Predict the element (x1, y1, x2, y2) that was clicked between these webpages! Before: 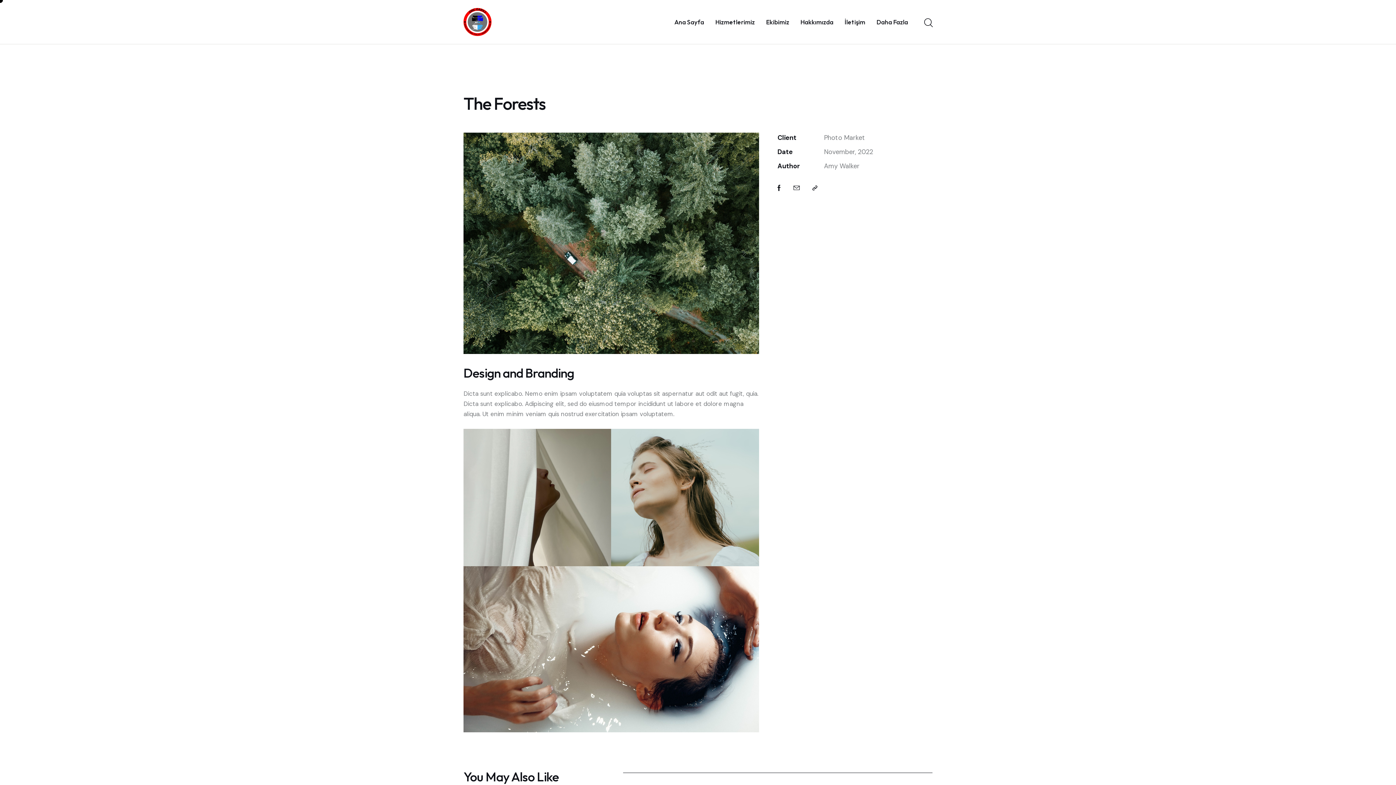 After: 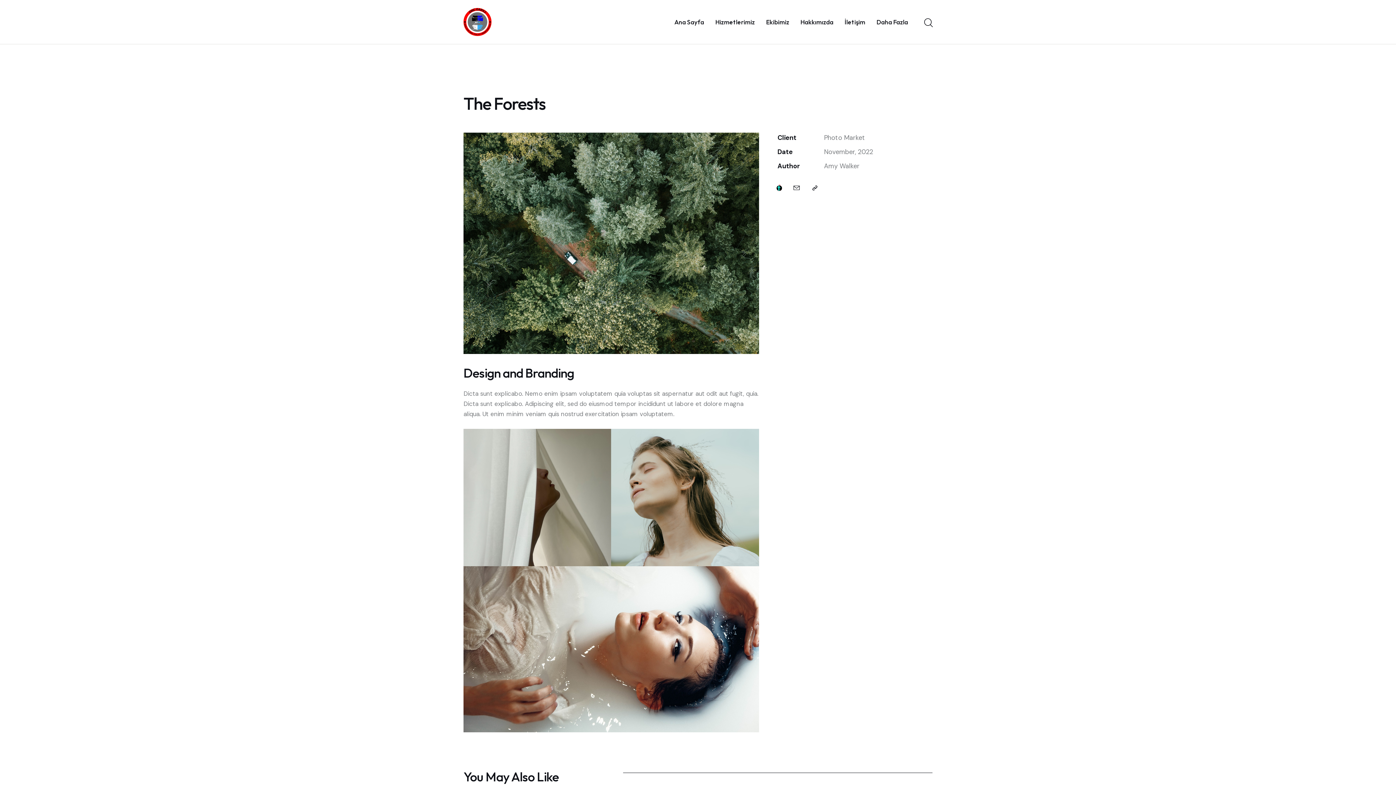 Action: bbox: (777, 182, 780, 193)